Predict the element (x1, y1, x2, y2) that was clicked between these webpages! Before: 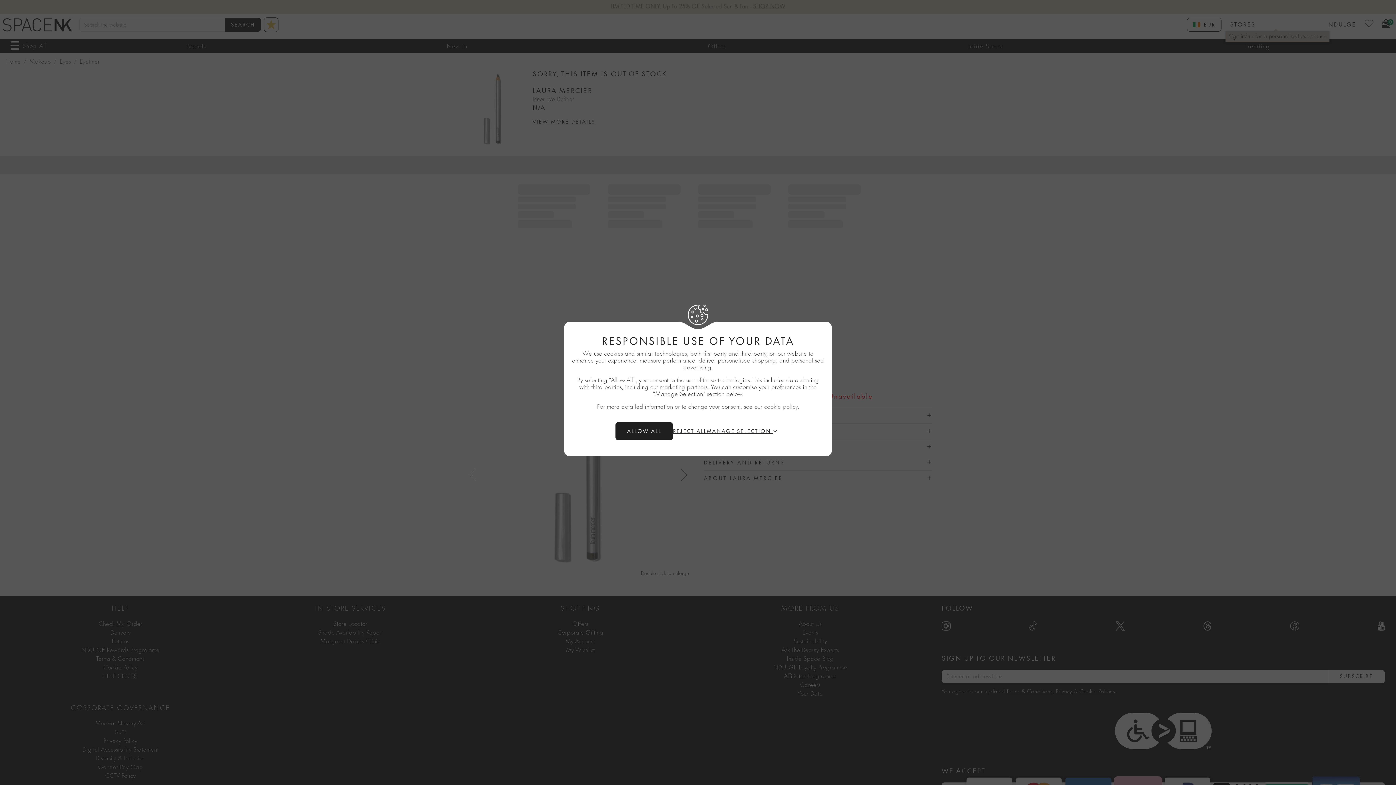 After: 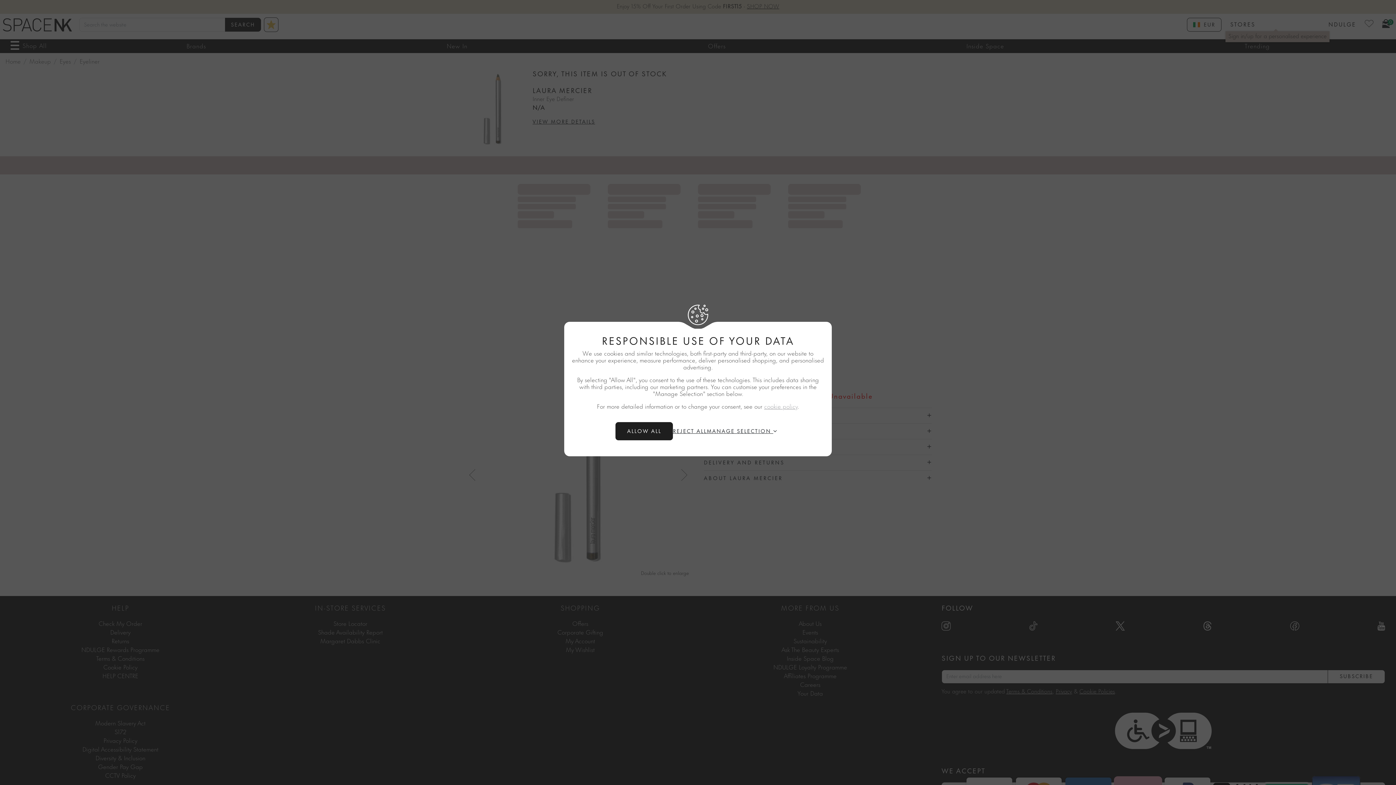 Action: label: cookie policy bbox: (764, 404, 797, 410)